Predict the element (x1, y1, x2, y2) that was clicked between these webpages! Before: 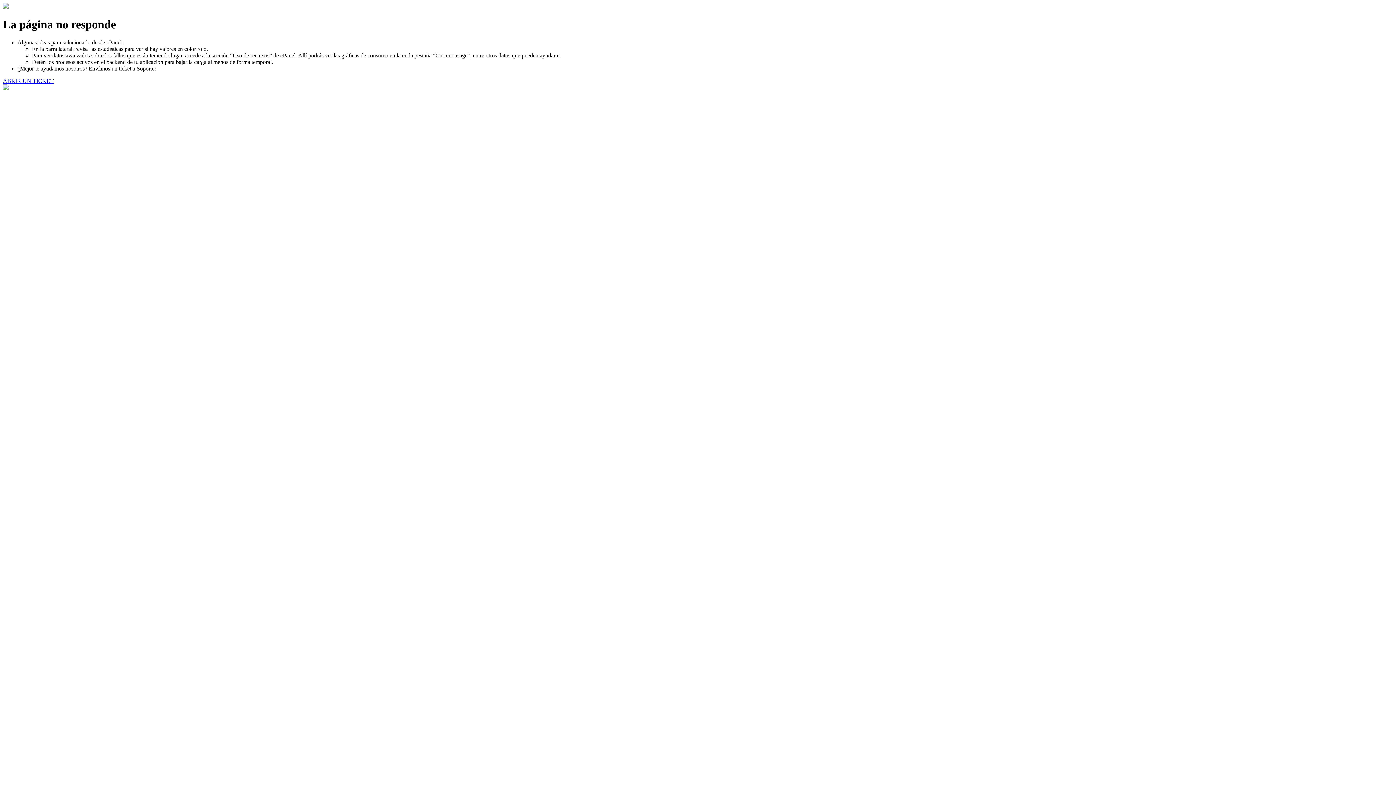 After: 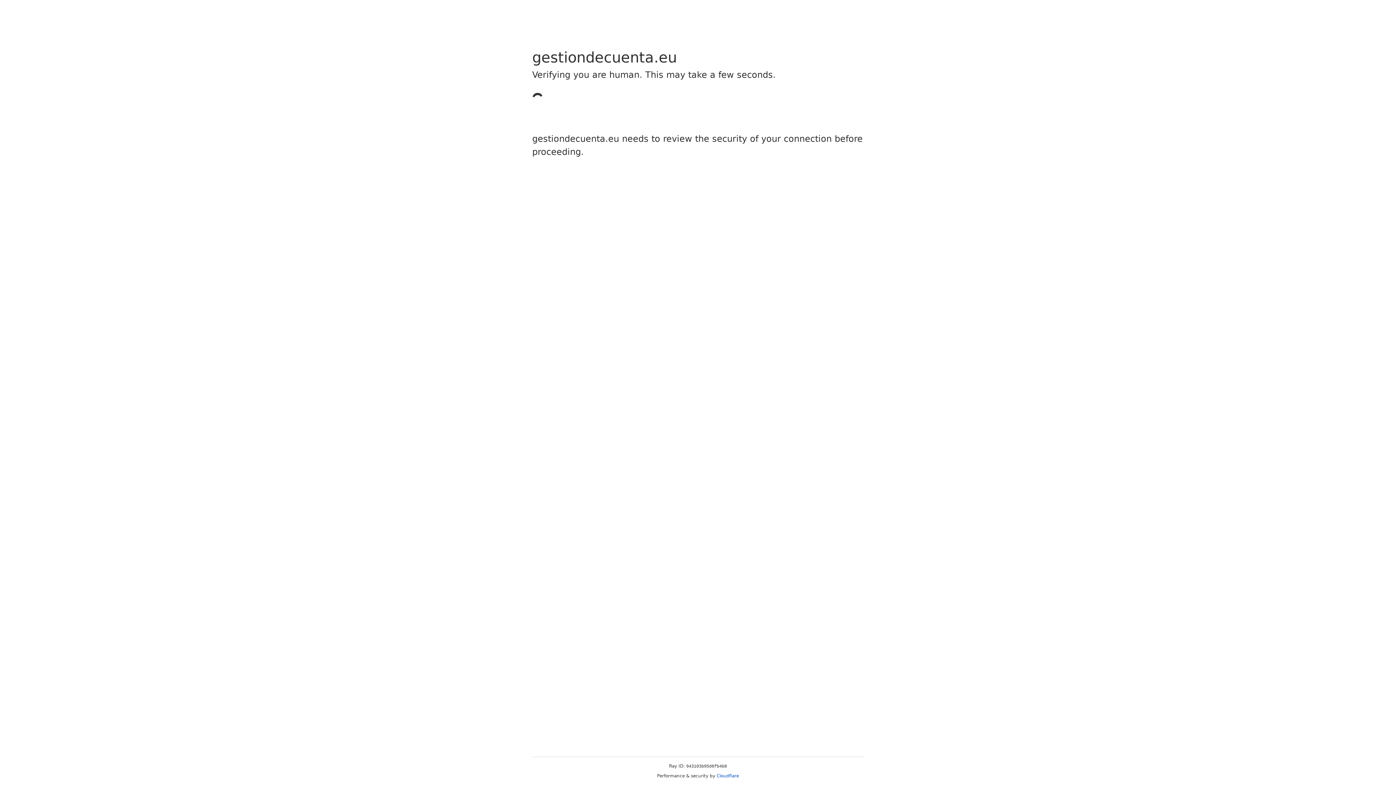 Action: bbox: (2, 77, 53, 83) label: ABRIR UN TICKET